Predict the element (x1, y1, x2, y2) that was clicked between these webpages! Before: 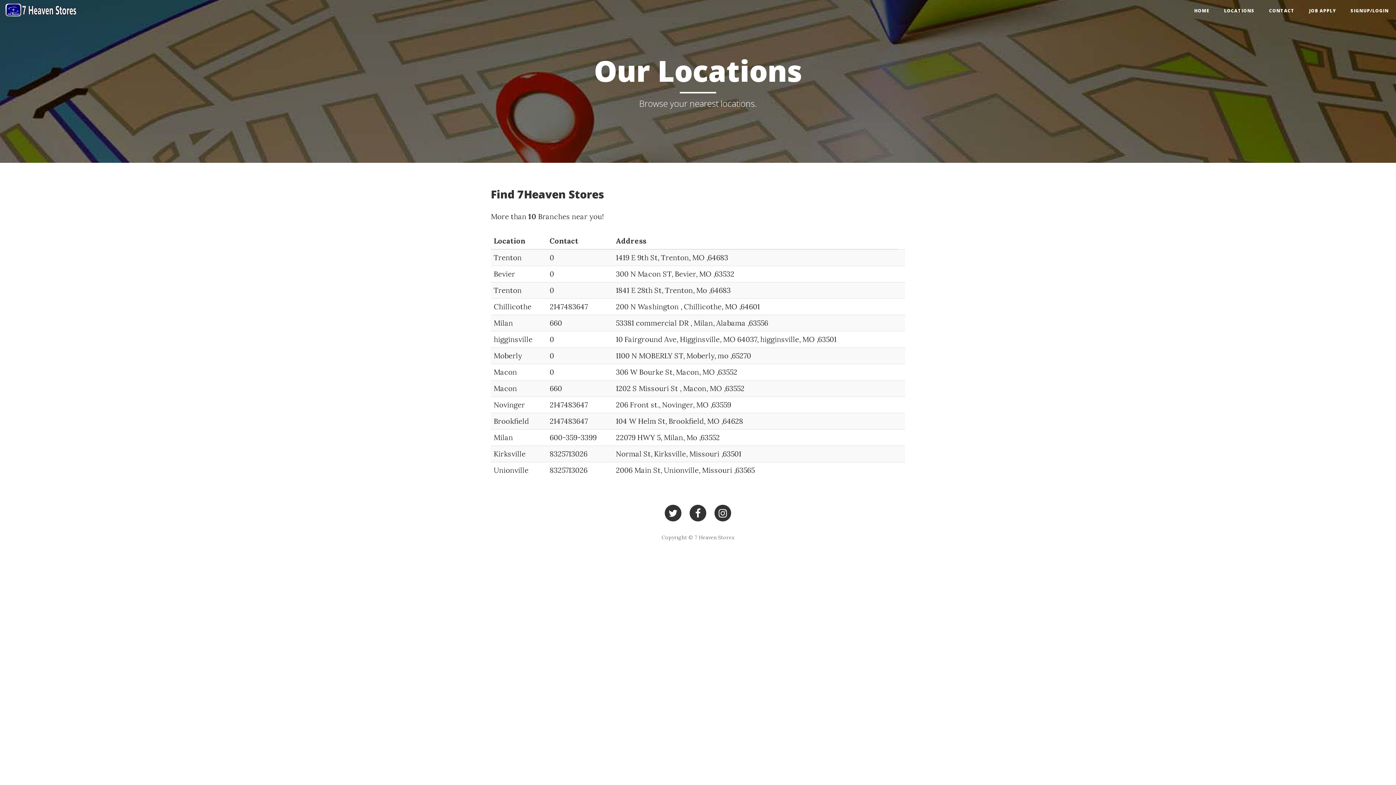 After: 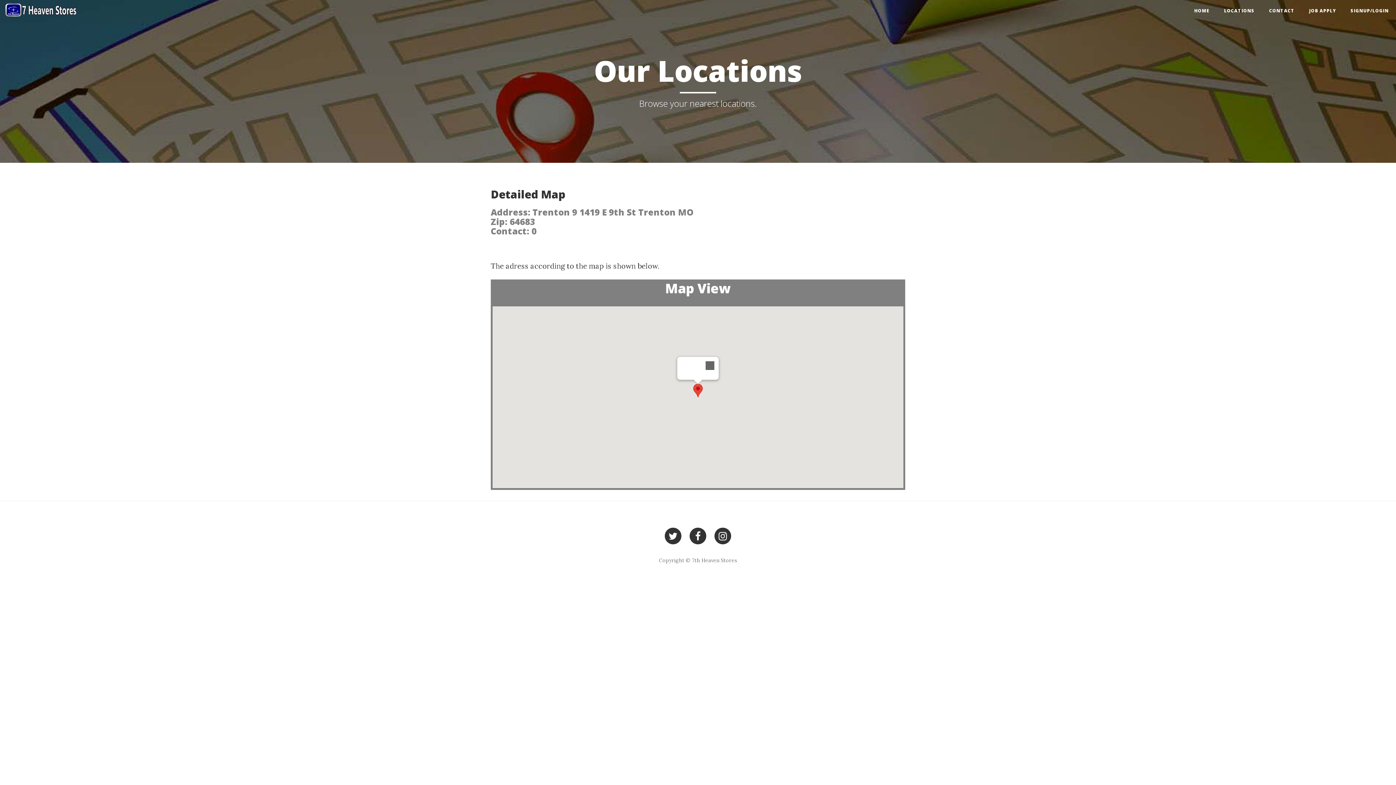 Action: label: Trenton bbox: (493, 253, 521, 262)